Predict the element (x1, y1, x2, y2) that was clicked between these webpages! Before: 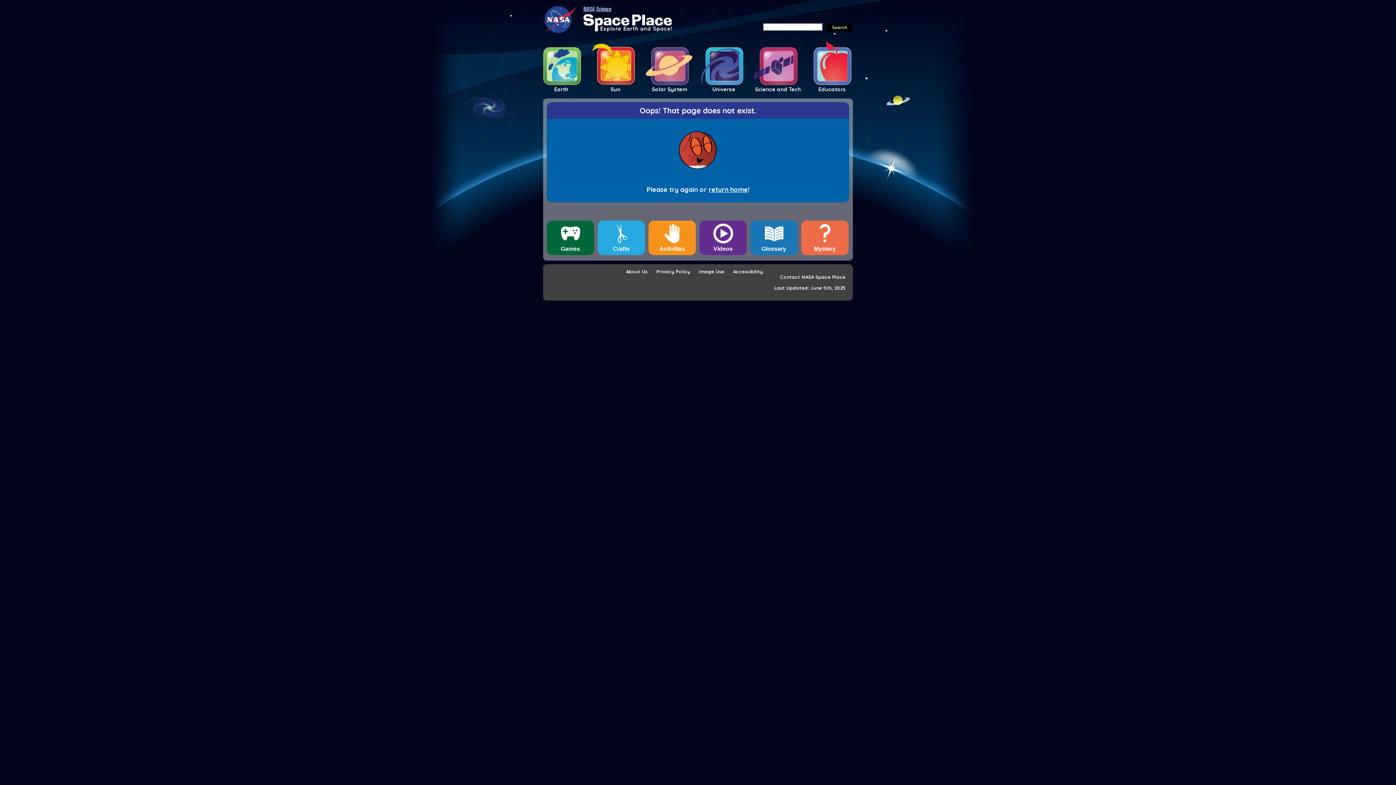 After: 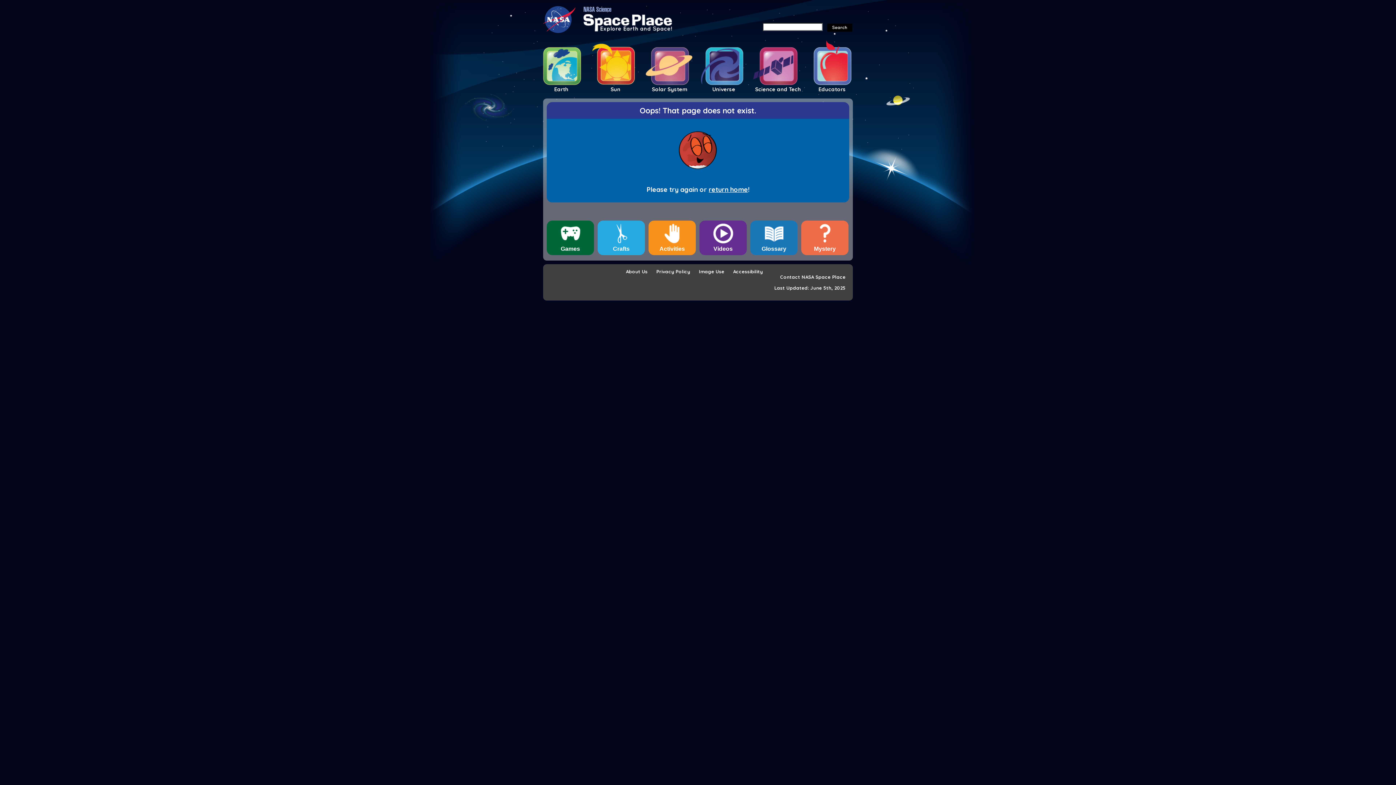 Action: label: Contact NASA Space Place bbox: (780, 274, 845, 280)